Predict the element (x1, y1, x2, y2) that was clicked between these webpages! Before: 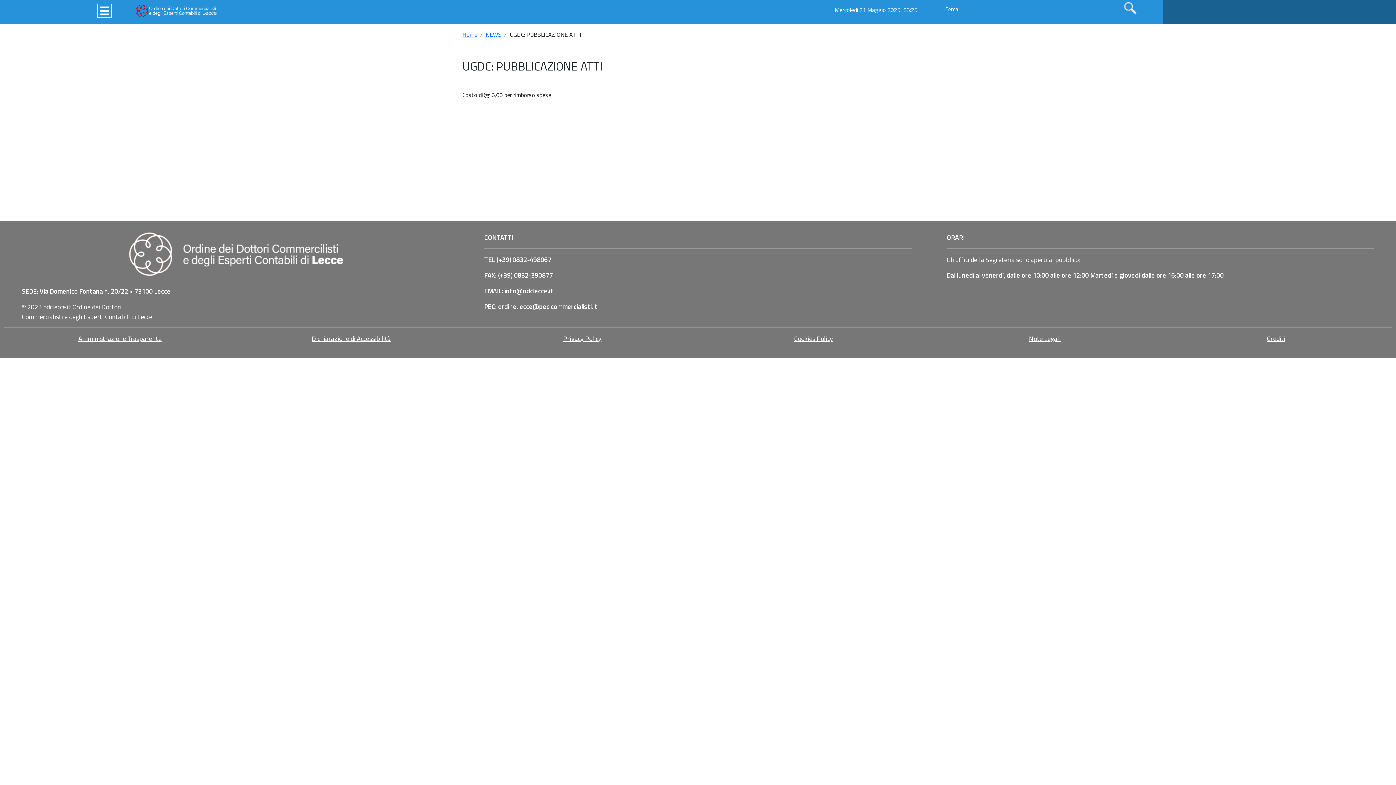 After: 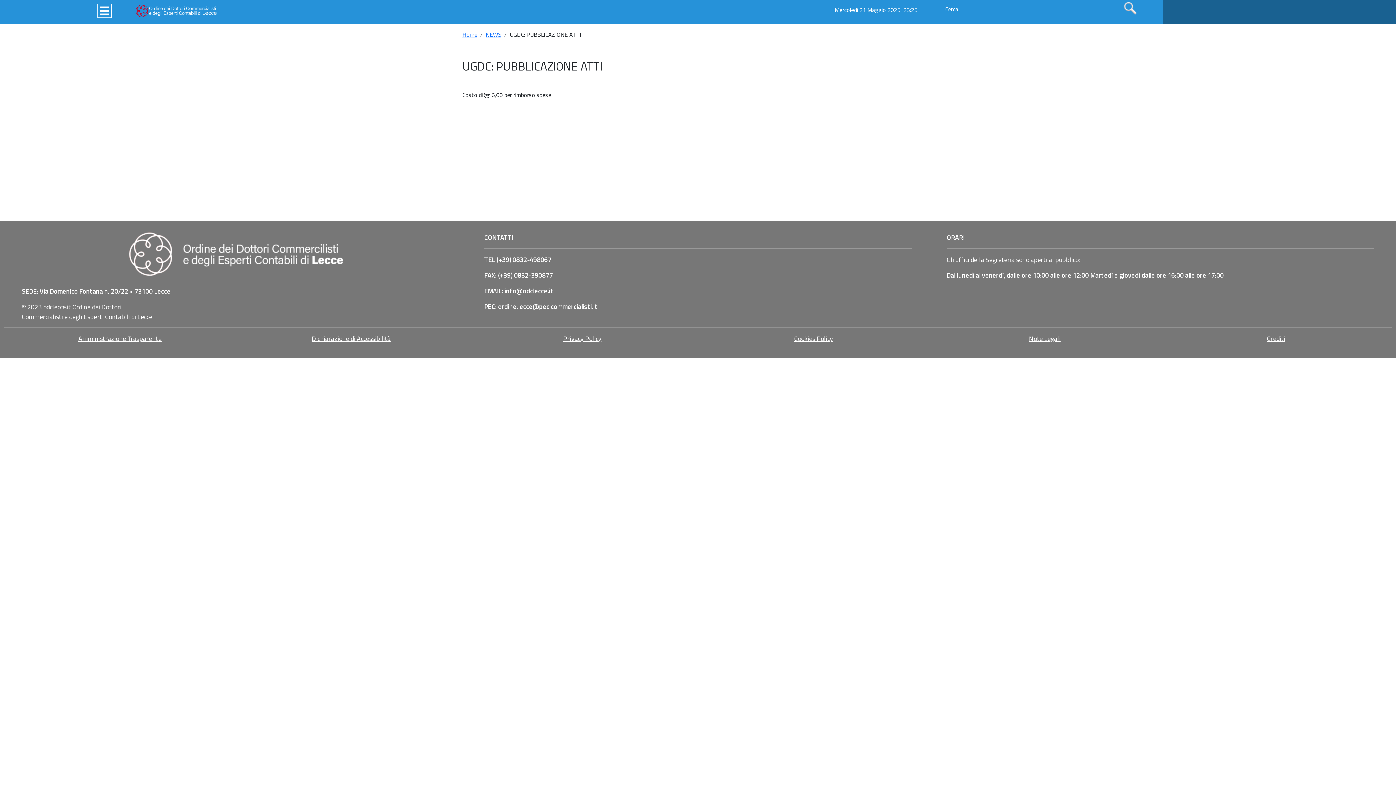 Action: bbox: (1165, 333, 1387, 343) label: Crediti